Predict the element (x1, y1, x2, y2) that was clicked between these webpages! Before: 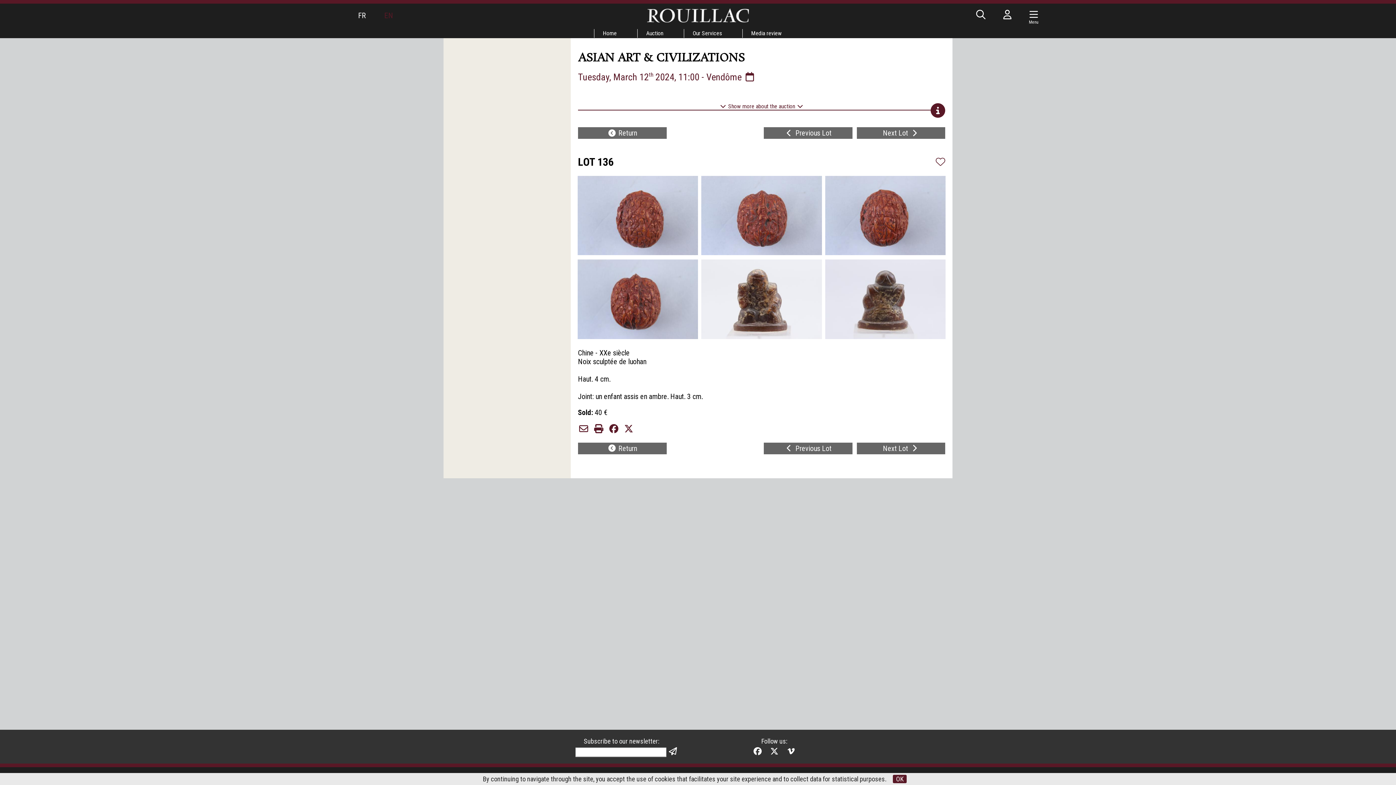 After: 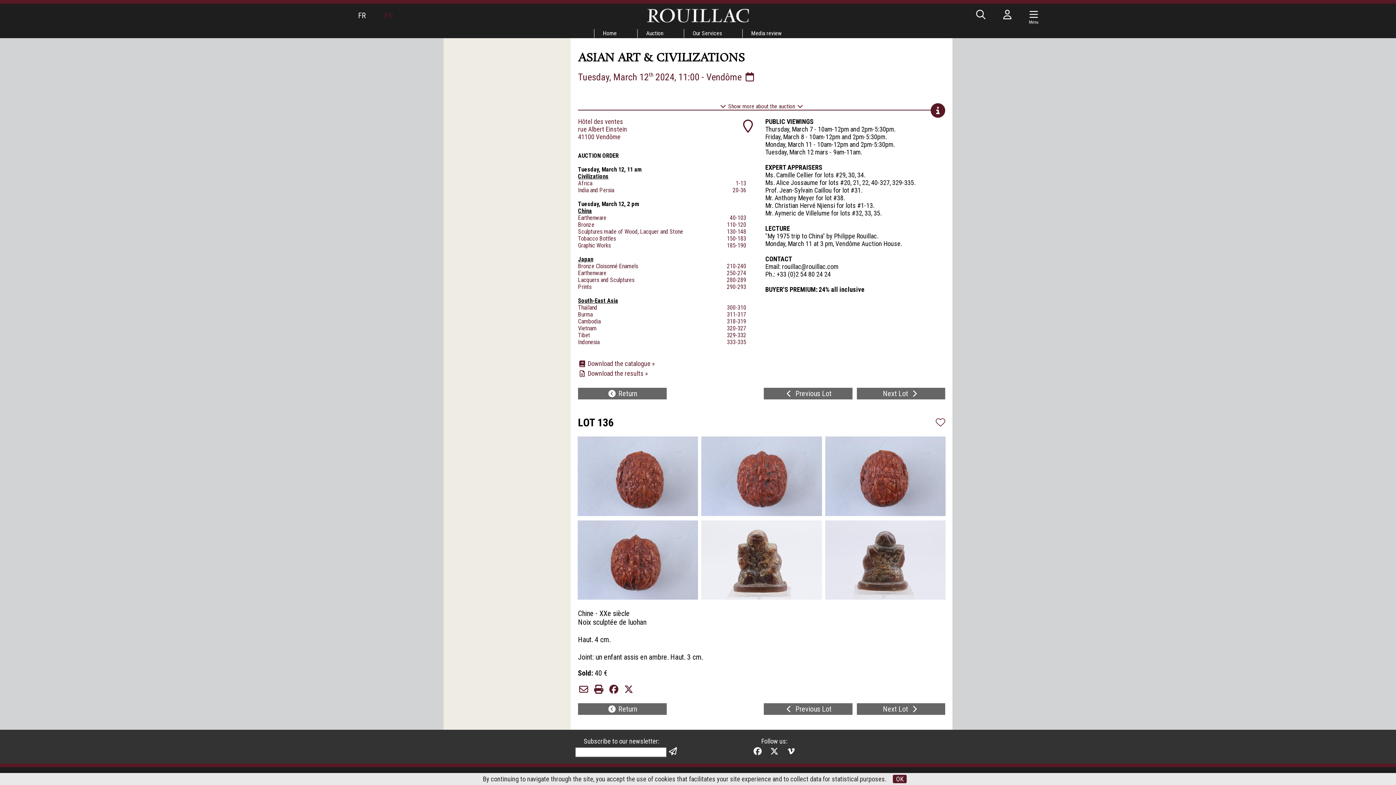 Action: bbox: (593, 424, 604, 433)